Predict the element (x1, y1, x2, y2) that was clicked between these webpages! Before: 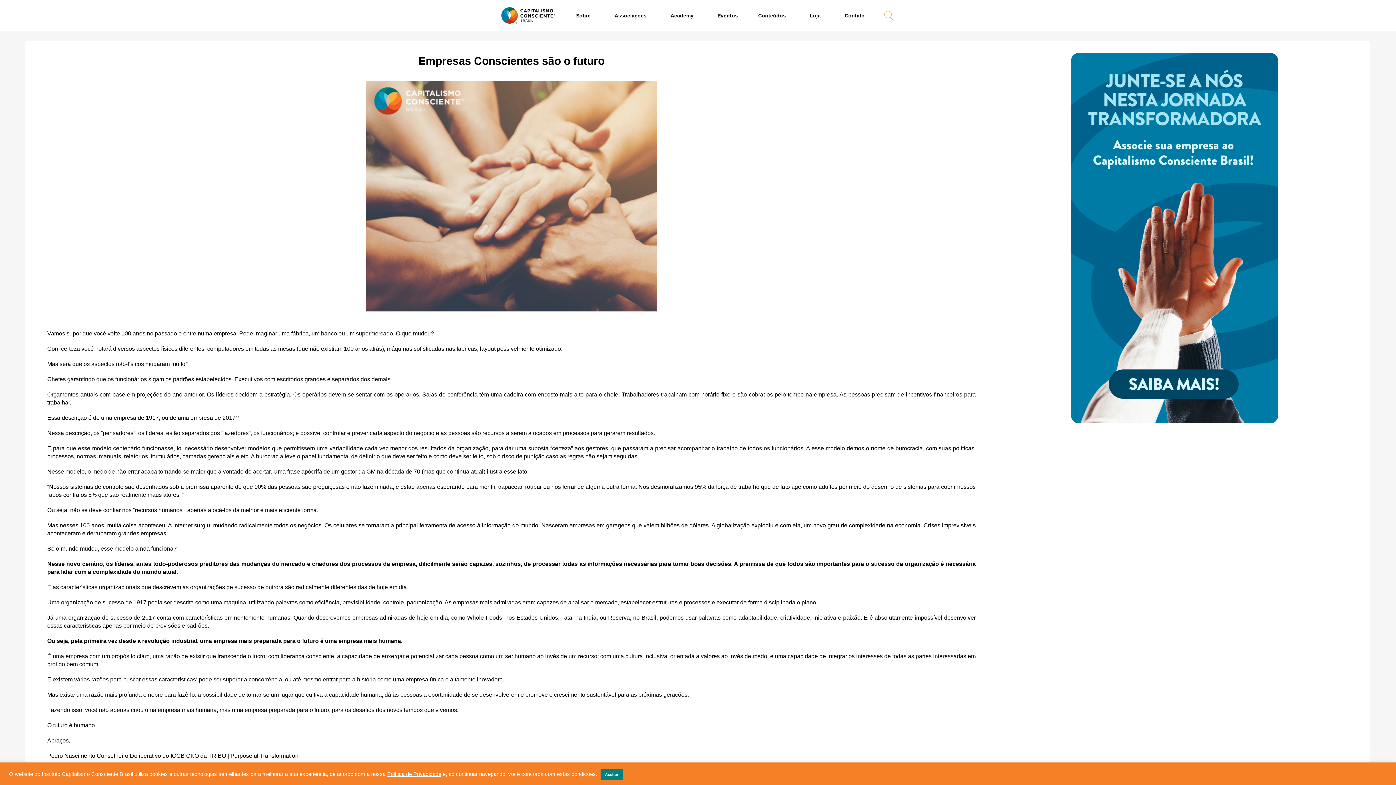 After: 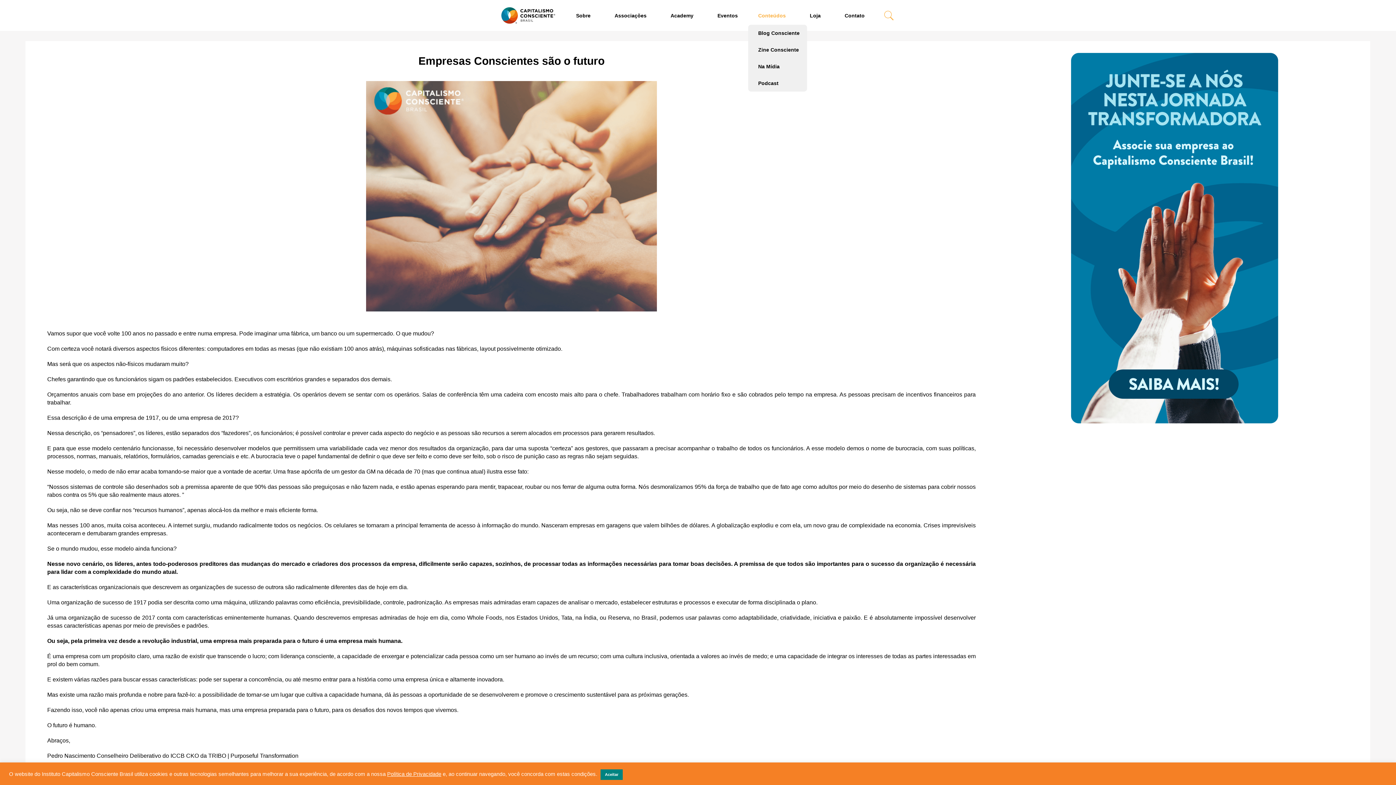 Action: label: Conteúdos bbox: (748, 9, 799, 21)